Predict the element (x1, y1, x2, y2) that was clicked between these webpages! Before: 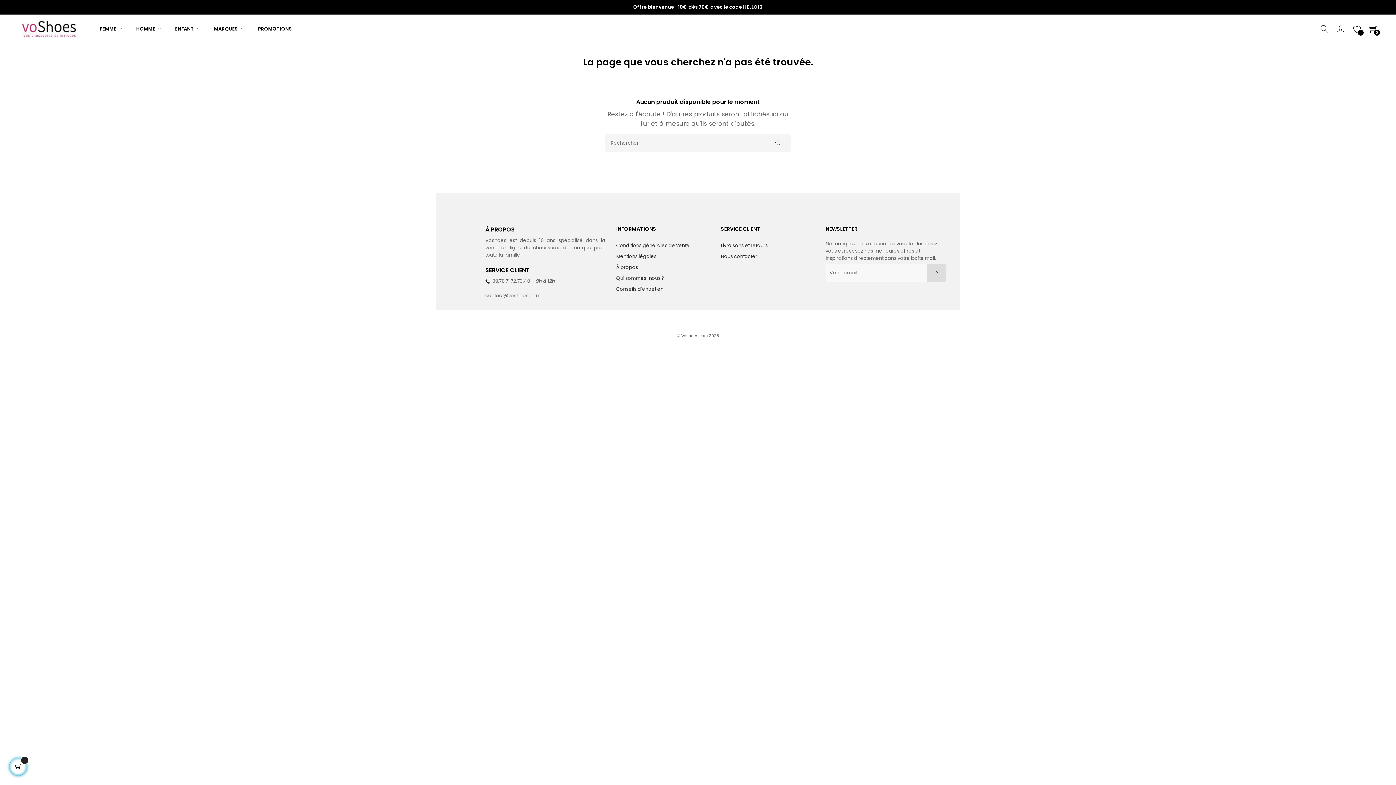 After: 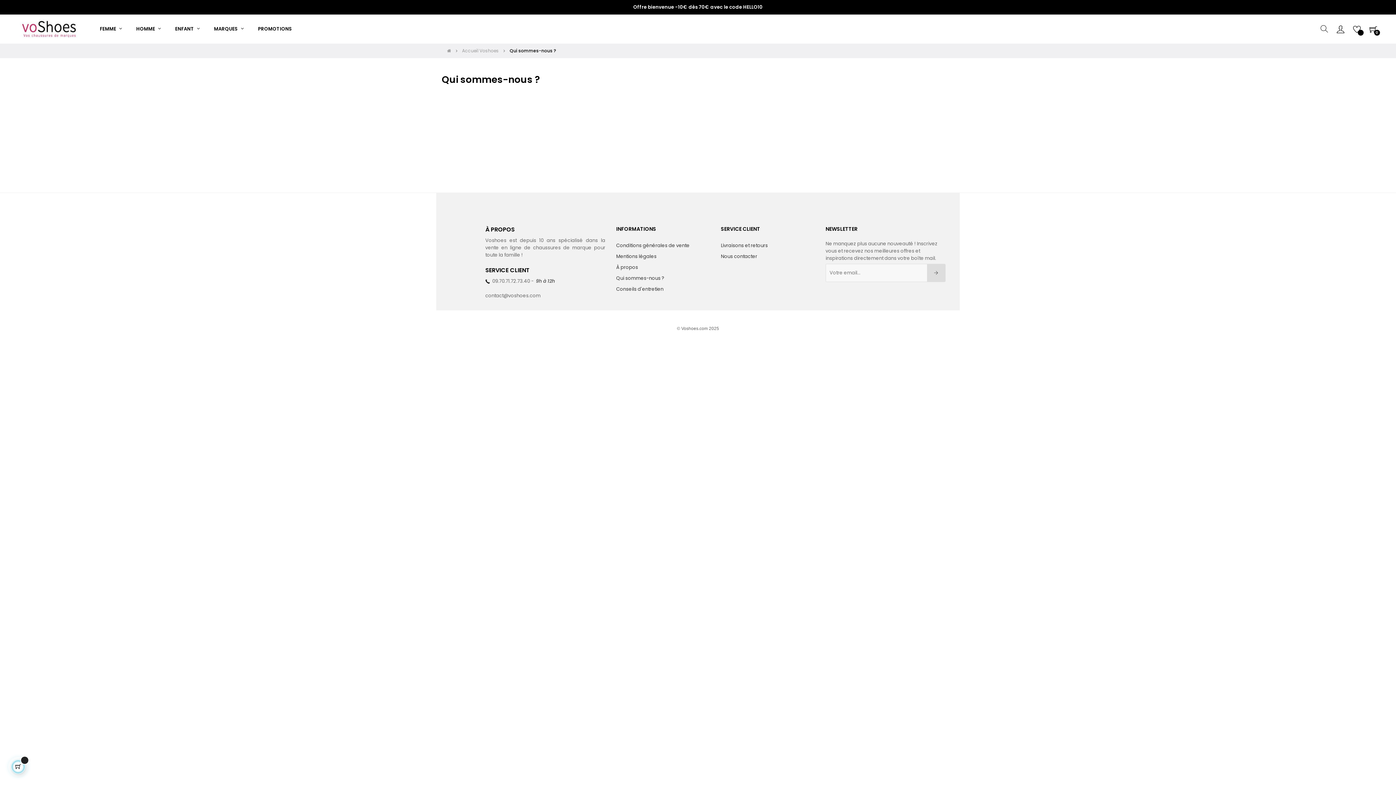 Action: label: Qui sommes-nous ? bbox: (616, 273, 664, 284)